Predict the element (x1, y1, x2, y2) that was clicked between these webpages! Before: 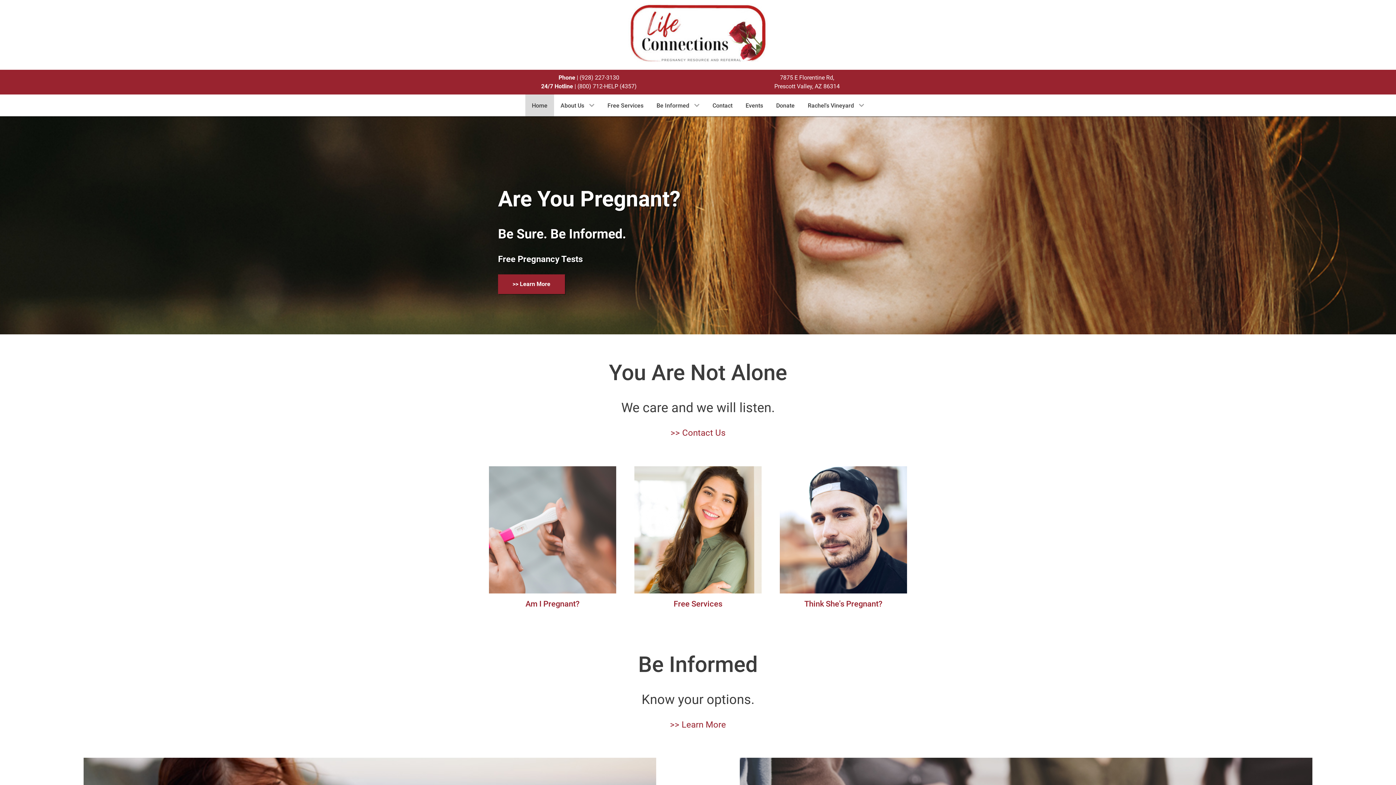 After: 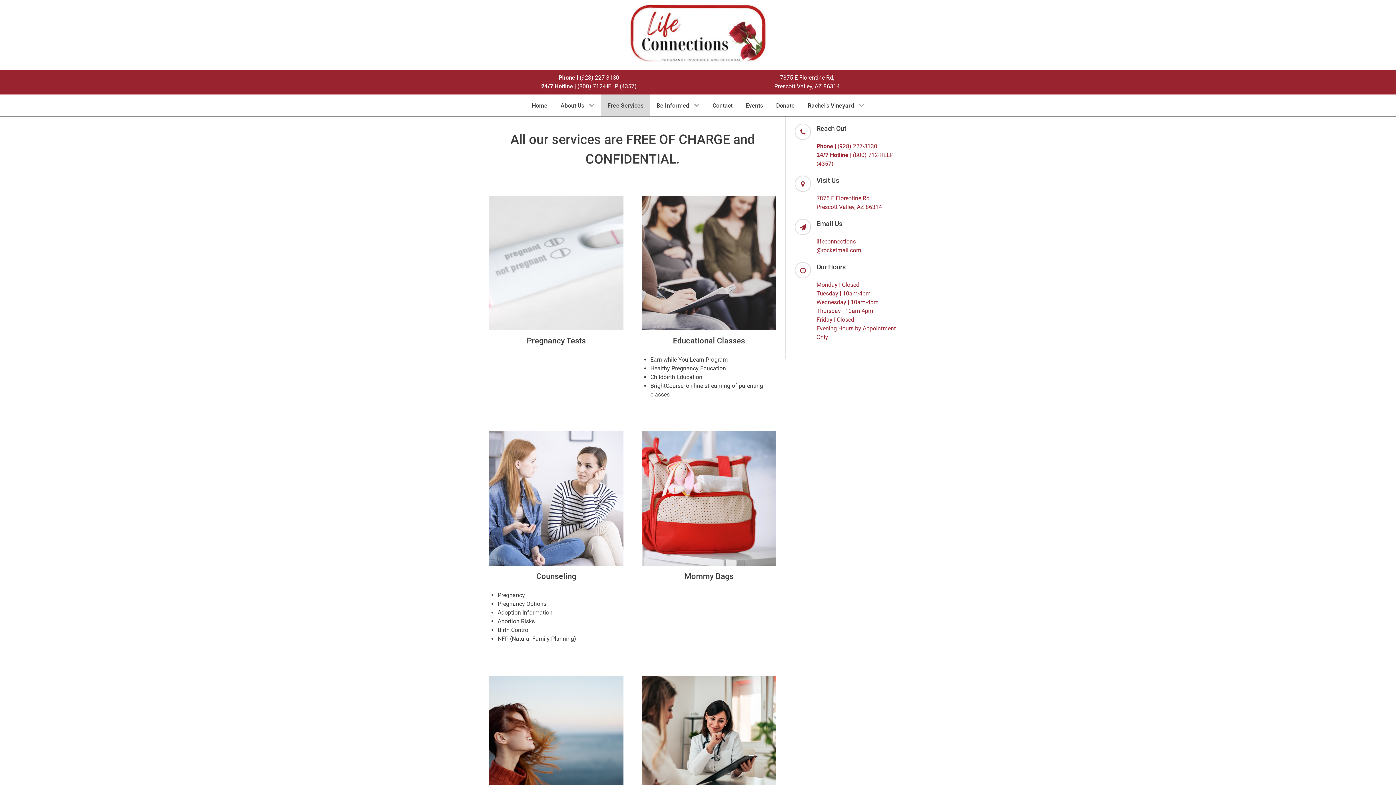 Action: label: >> Learn More bbox: (498, 274, 565, 294)